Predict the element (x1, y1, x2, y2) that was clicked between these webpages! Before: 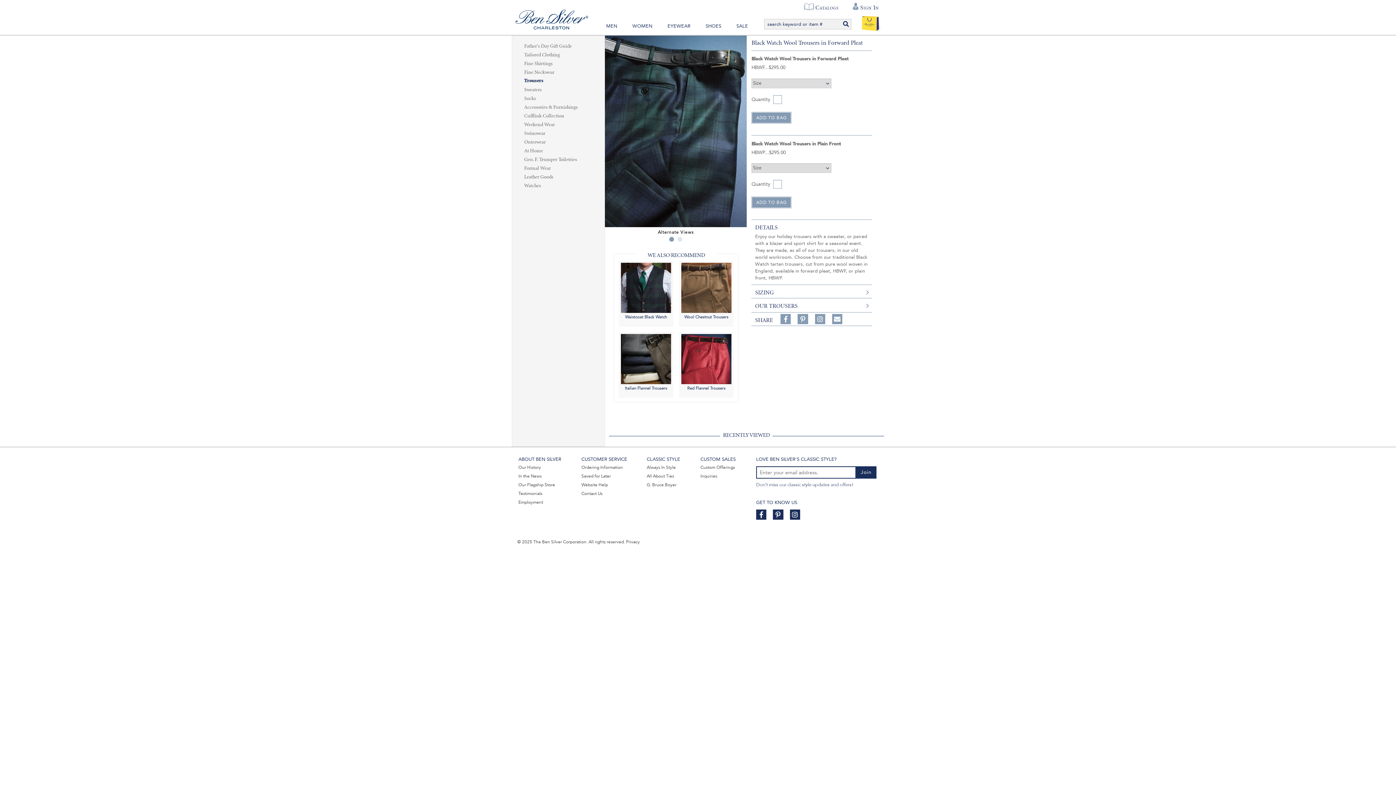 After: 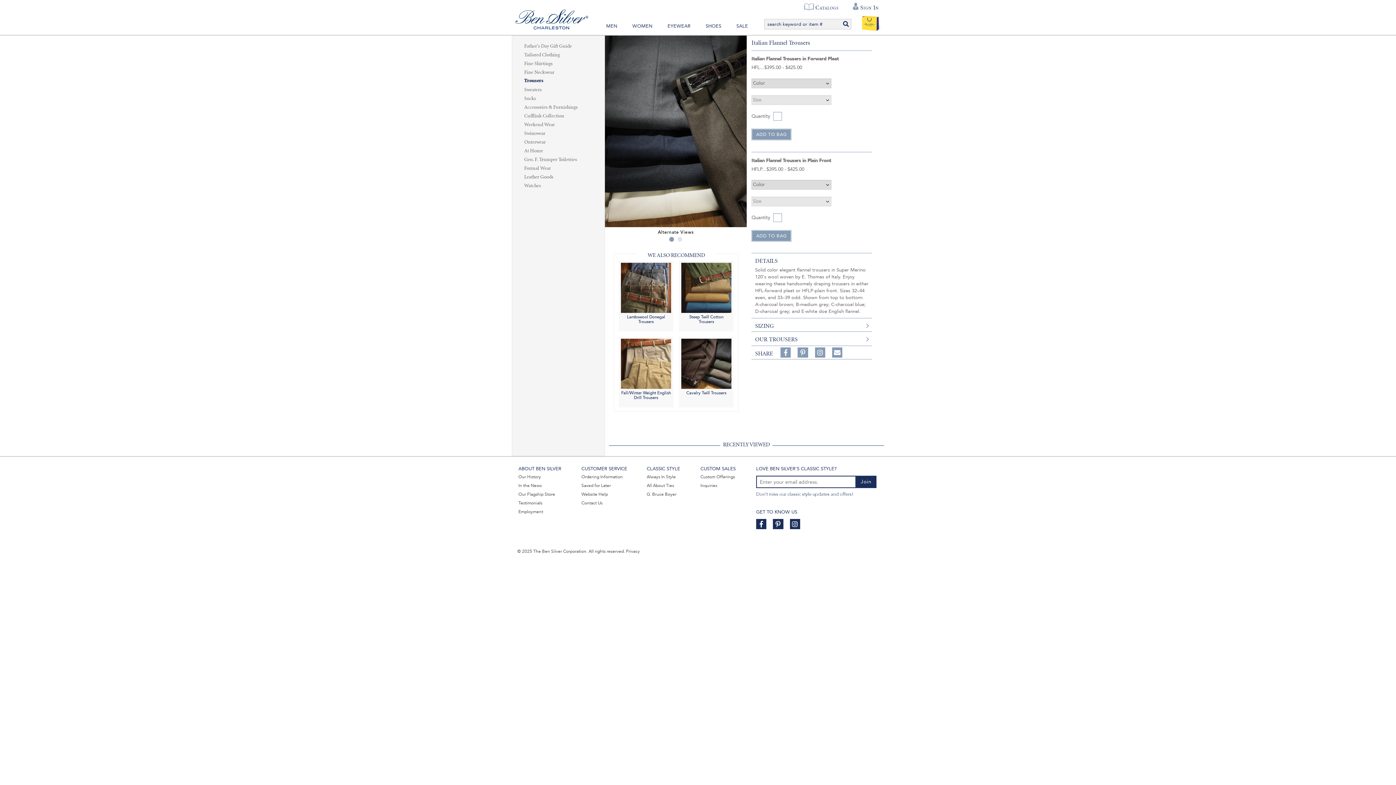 Action: bbox: (625, 385, 667, 391) label: Italian Flannel Trousers